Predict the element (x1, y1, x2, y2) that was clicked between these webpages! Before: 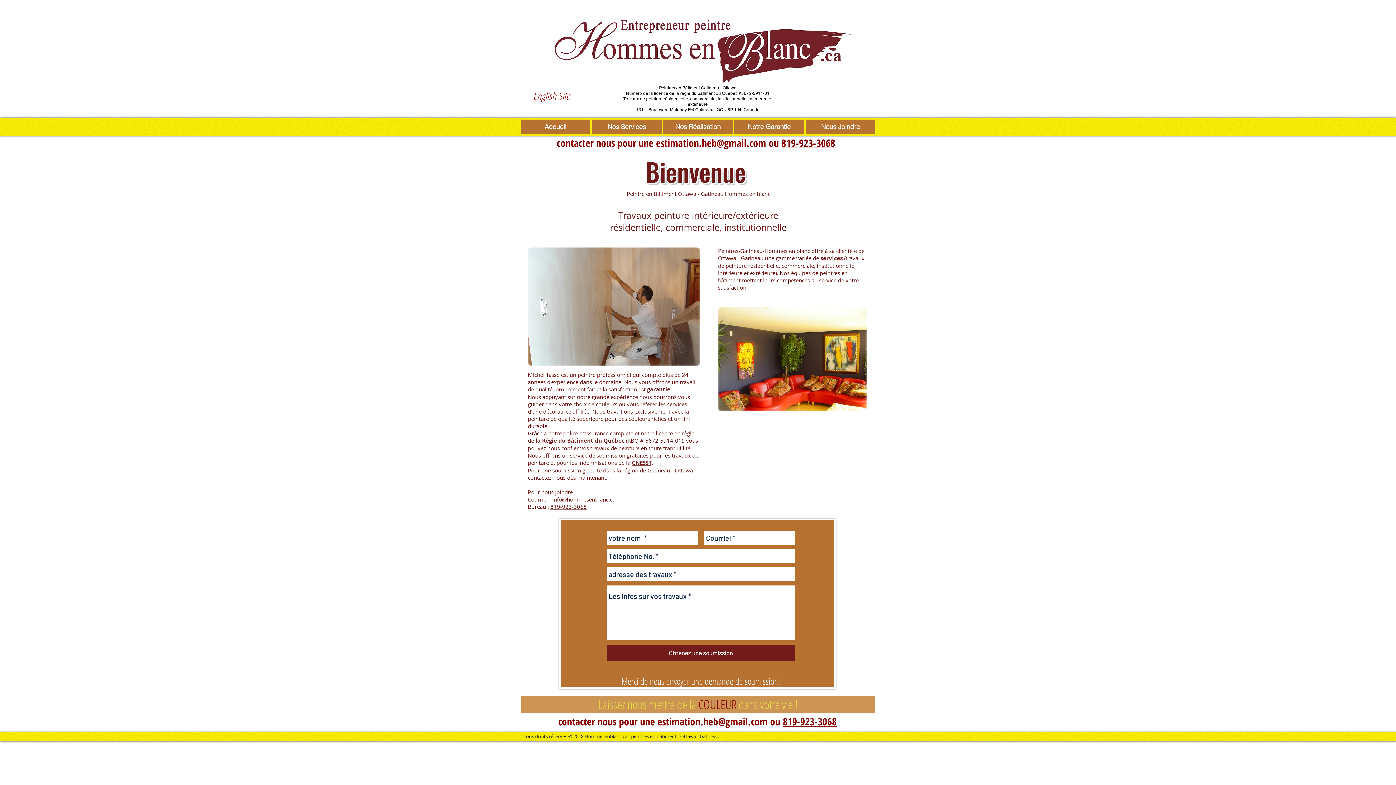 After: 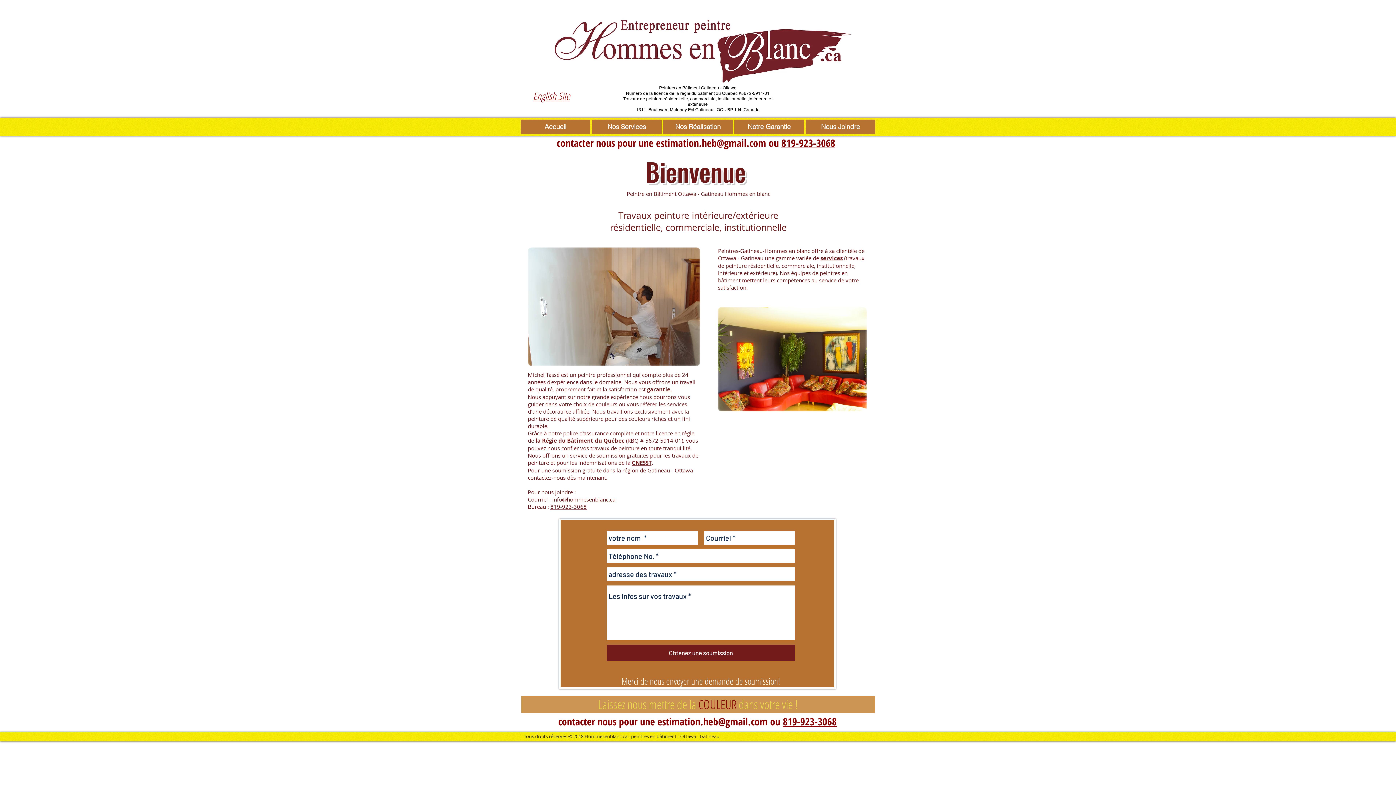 Action: label: estimation.heb@gmail.com bbox: (657, 714, 767, 728)